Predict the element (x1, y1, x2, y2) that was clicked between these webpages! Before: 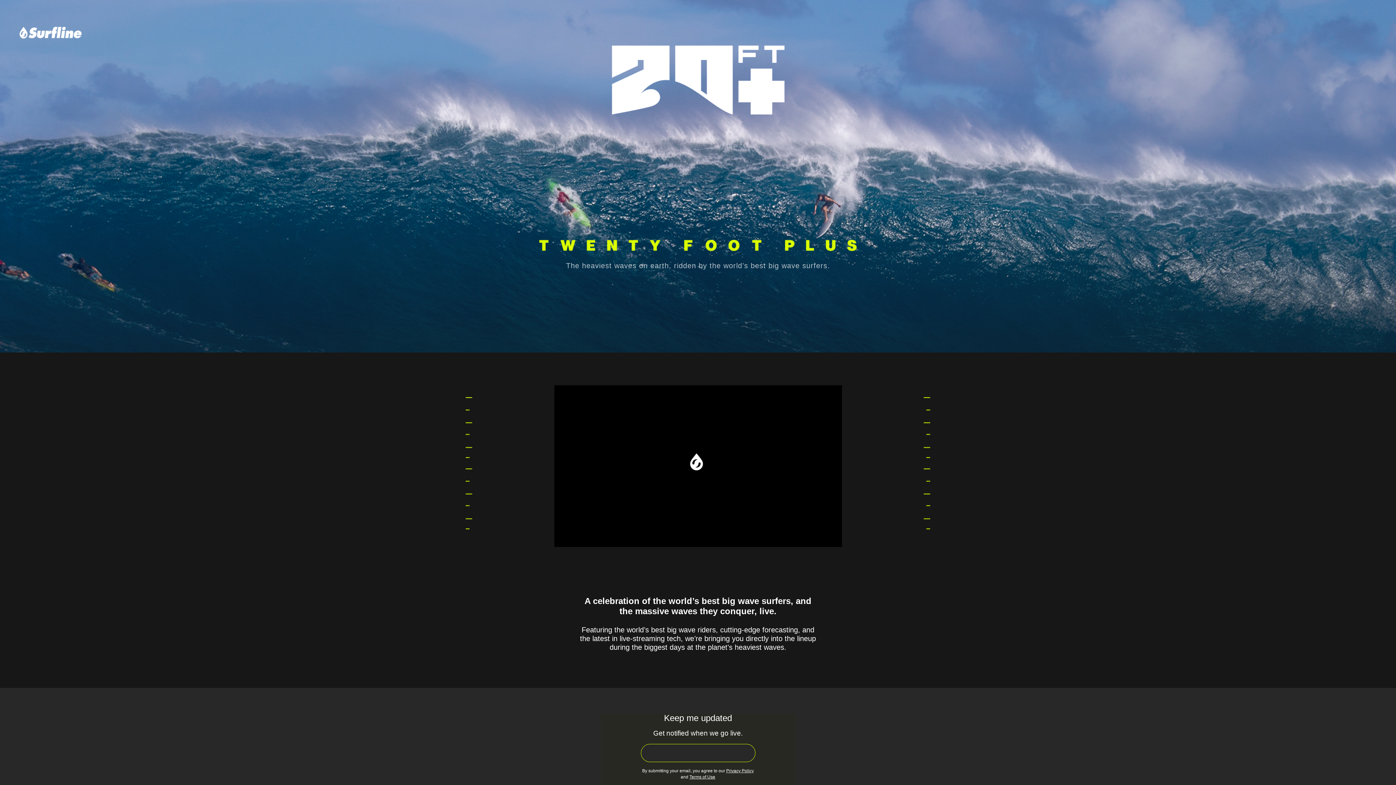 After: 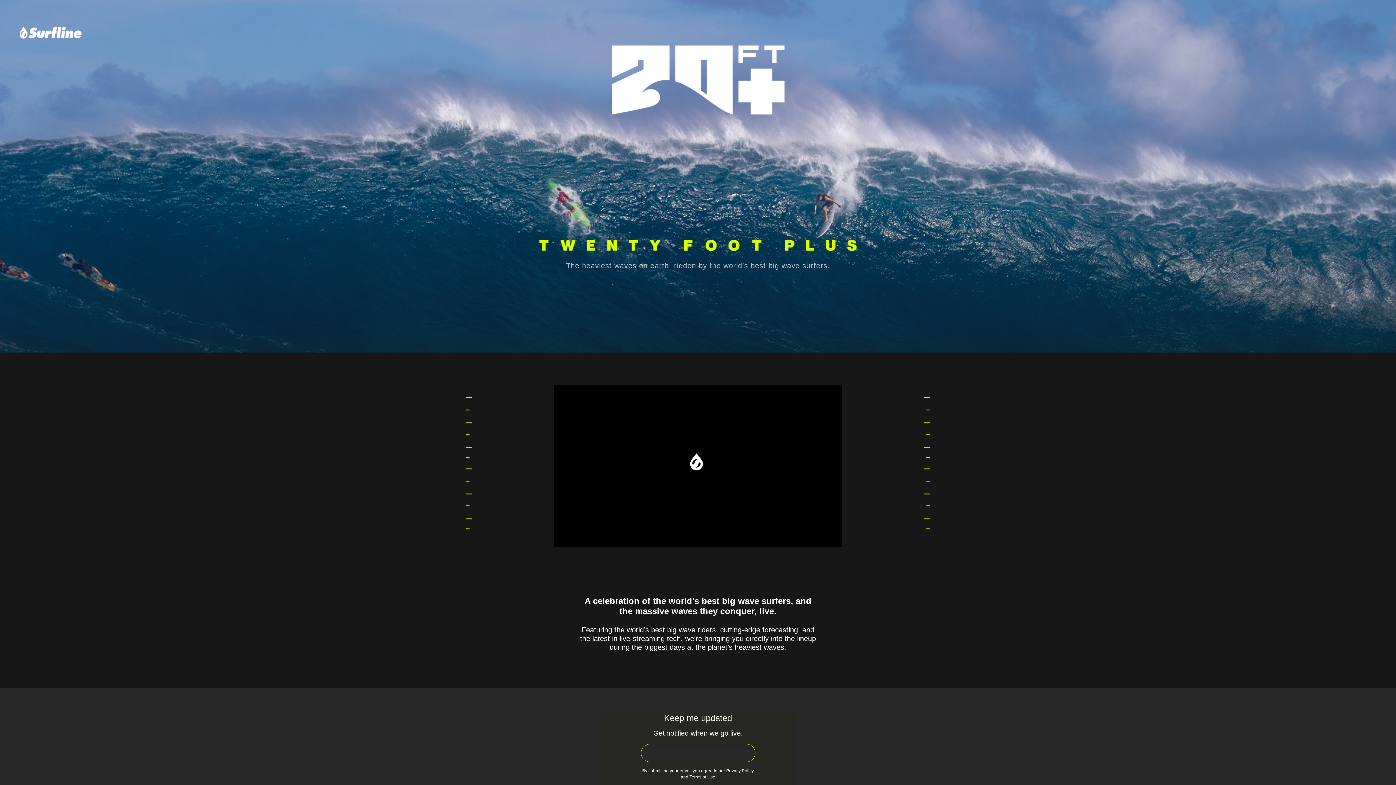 Action: bbox: (726, 768, 754, 773) label: Privacy Policy